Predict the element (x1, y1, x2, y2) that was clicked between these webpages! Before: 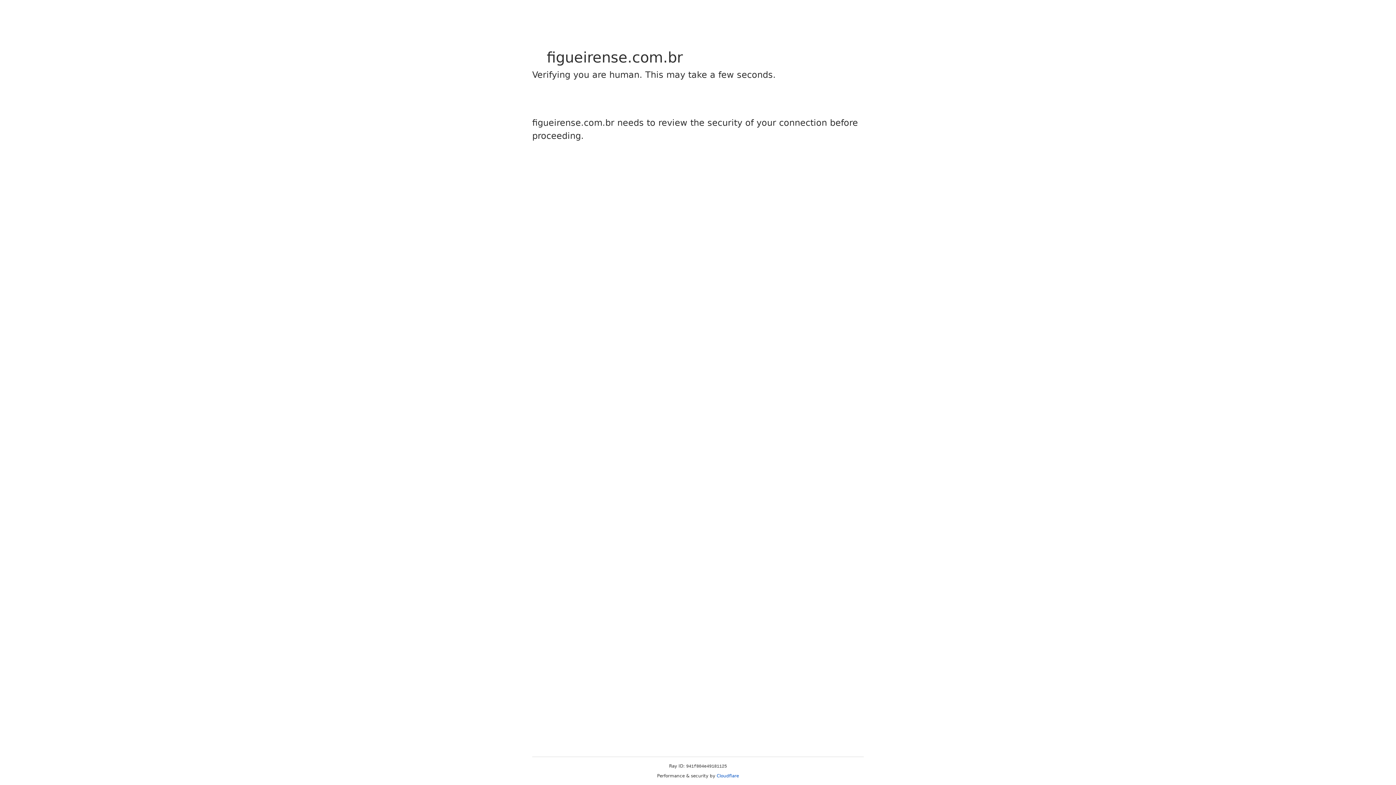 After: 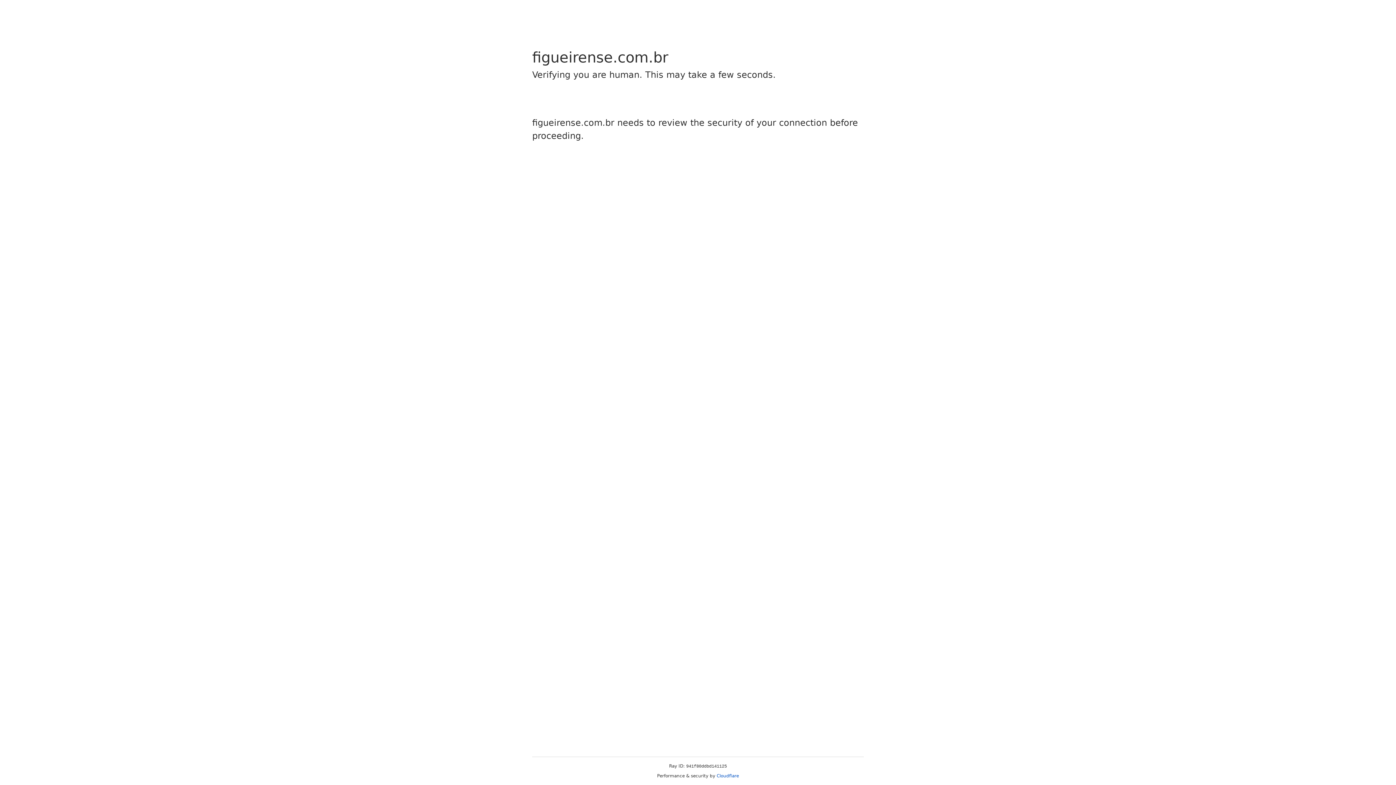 Action: label: Cloudflare bbox: (716, 773, 739, 778)